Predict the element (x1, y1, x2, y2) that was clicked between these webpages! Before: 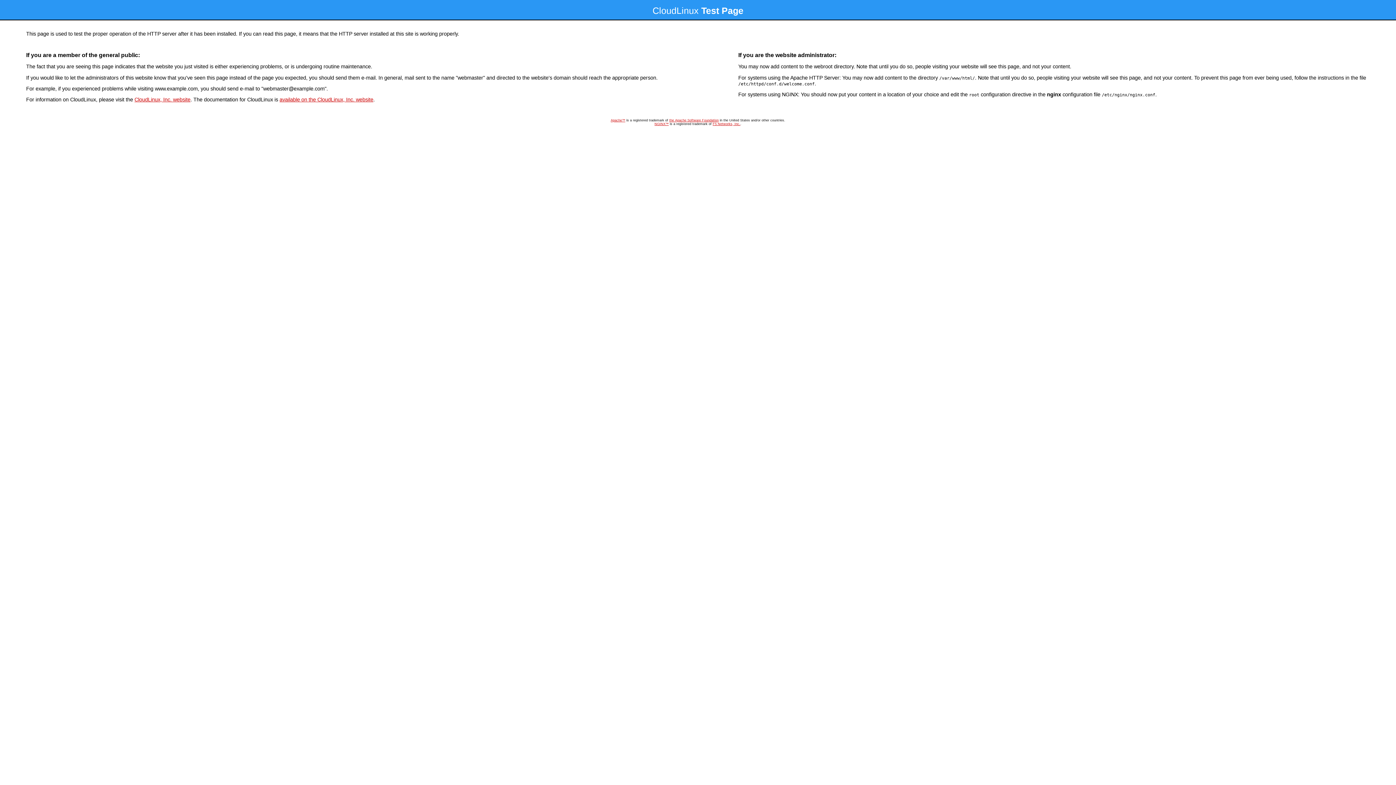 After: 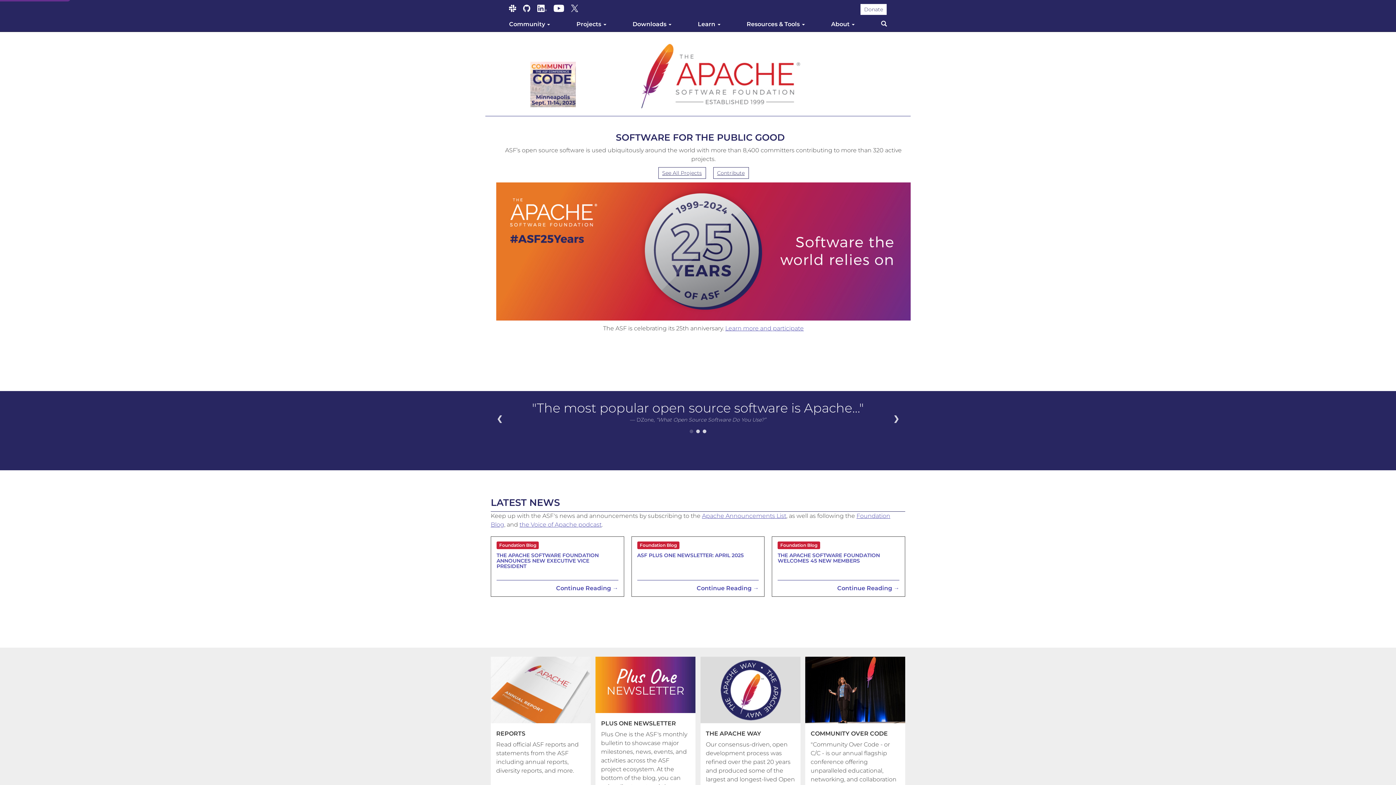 Action: label: Apache™ bbox: (610, 118, 625, 122)